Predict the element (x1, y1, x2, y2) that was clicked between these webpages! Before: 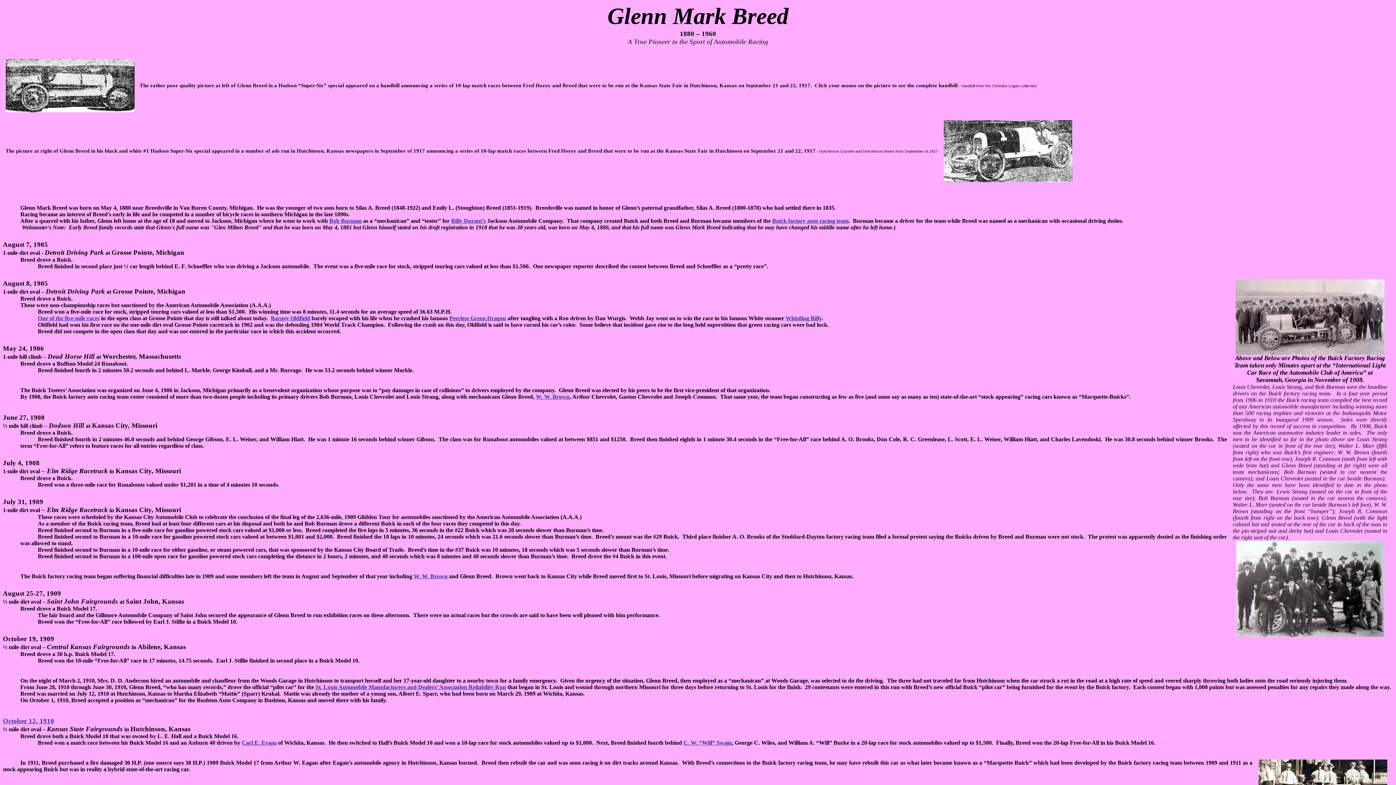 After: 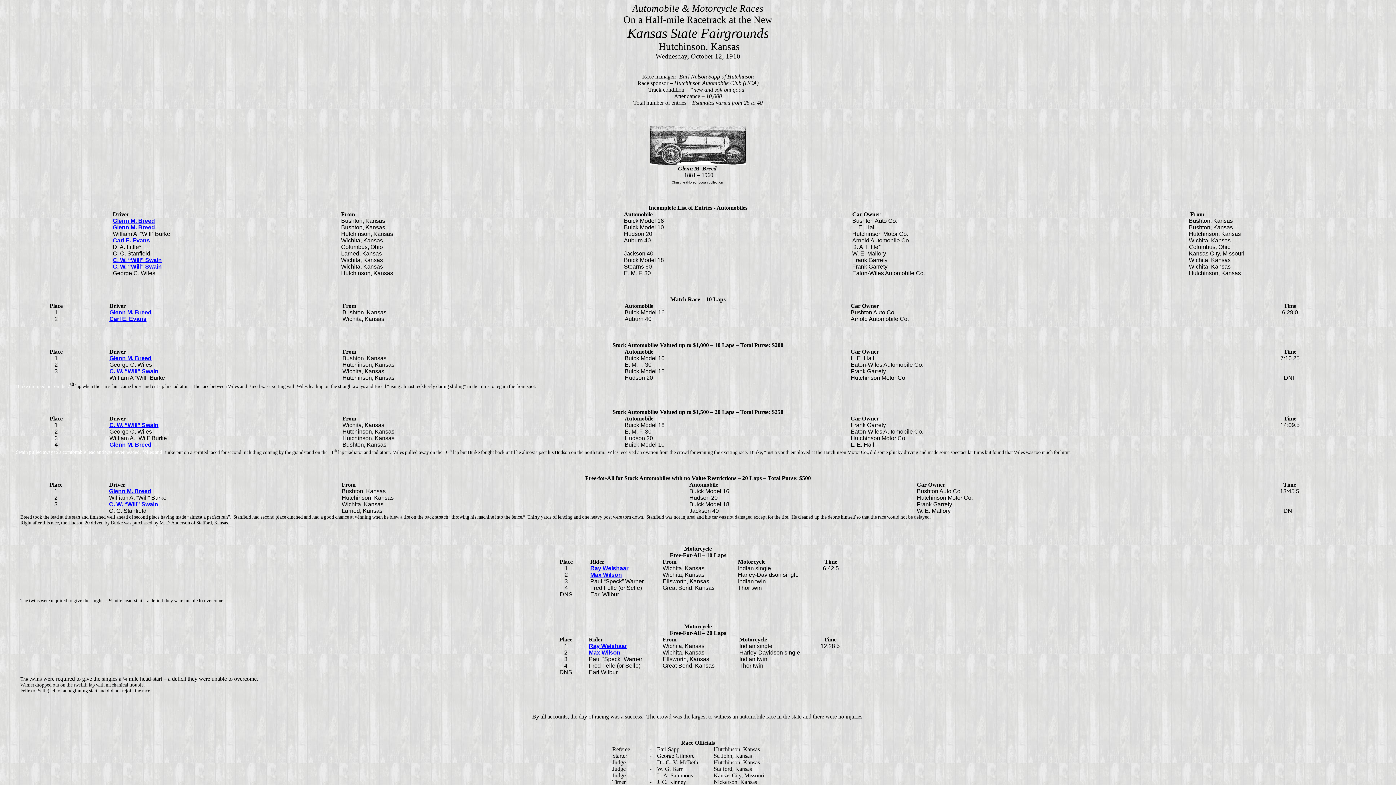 Action: label: October 12, 1910 bbox: (2, 717, 54, 725)